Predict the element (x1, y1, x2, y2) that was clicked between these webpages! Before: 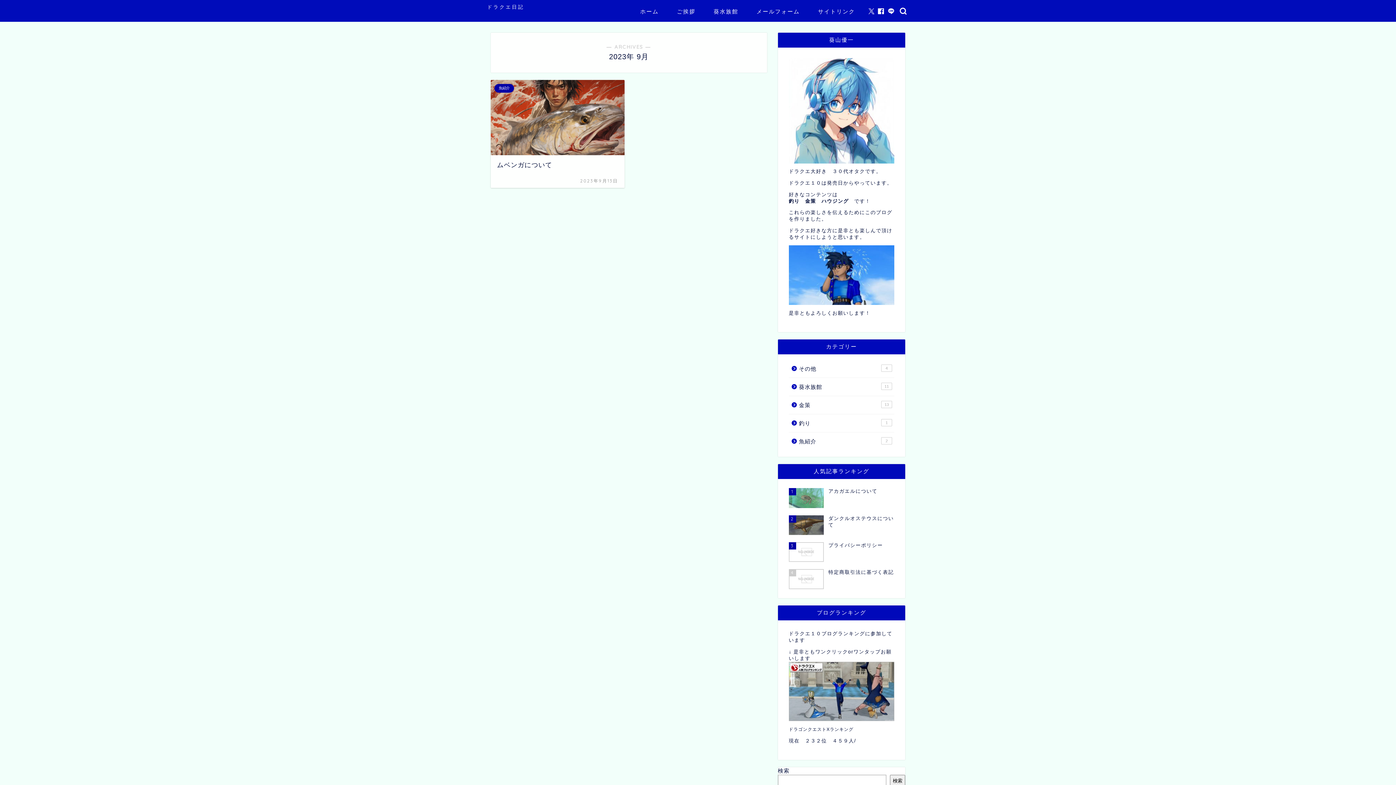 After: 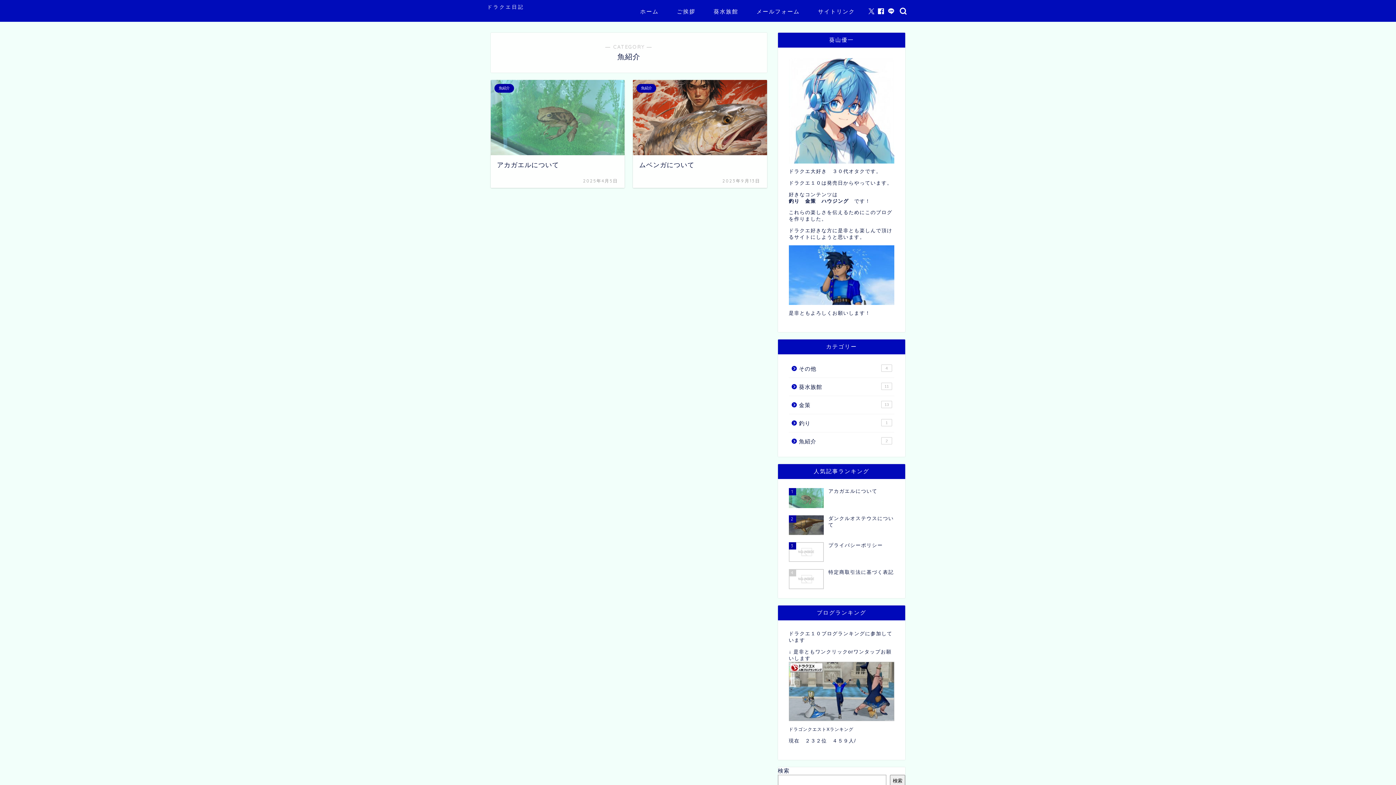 Action: bbox: (789, 432, 893, 446) label: 魚紹介
2